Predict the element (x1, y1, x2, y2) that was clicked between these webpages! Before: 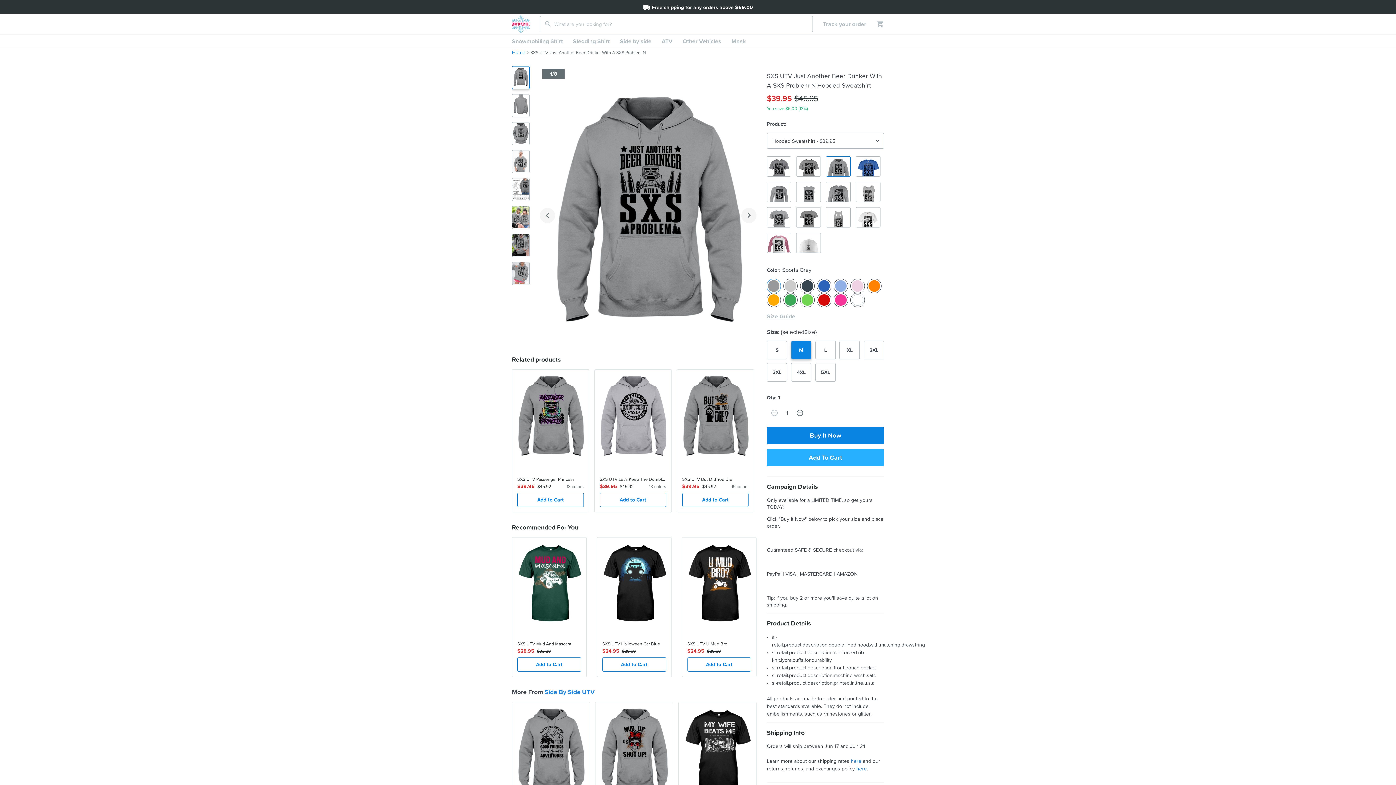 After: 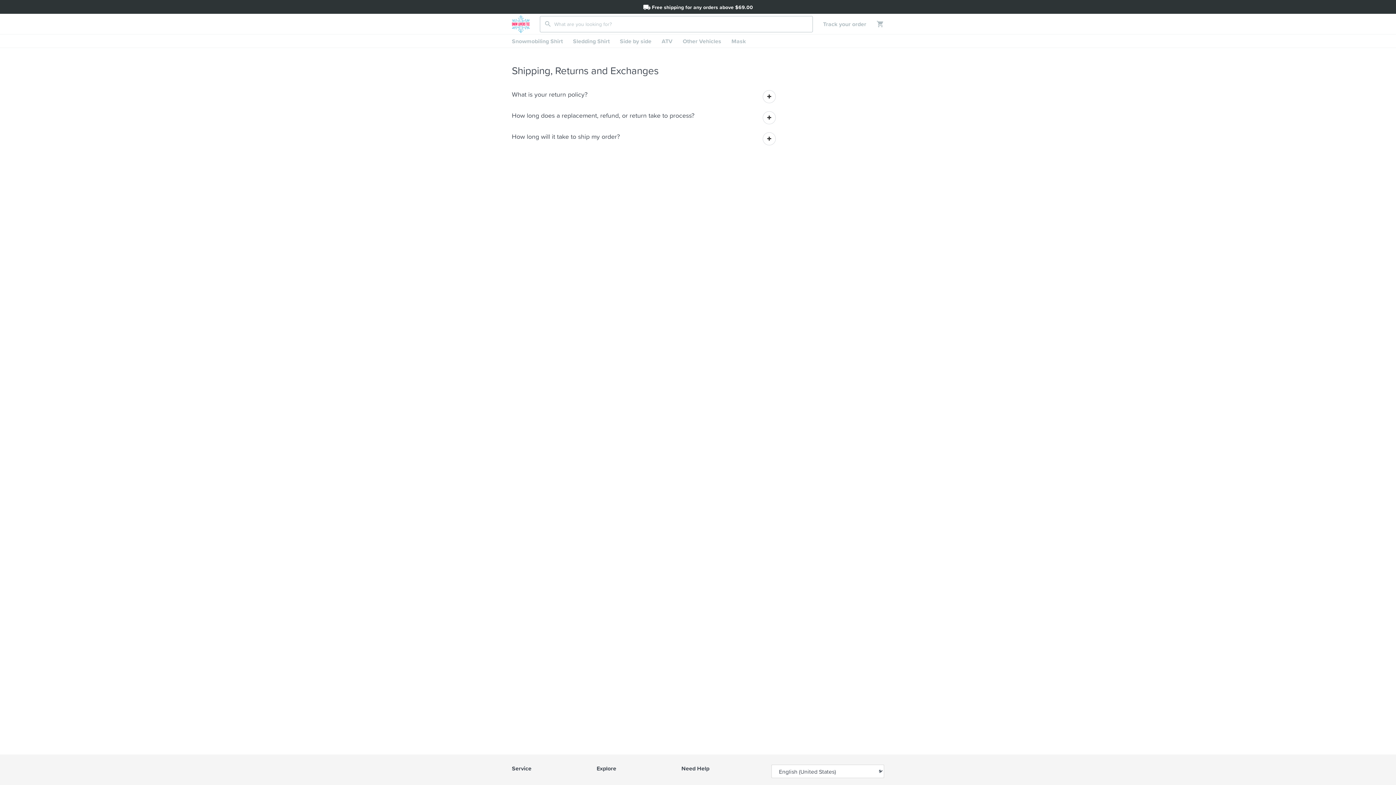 Action: bbox: (856, 765, 867, 772) label: here